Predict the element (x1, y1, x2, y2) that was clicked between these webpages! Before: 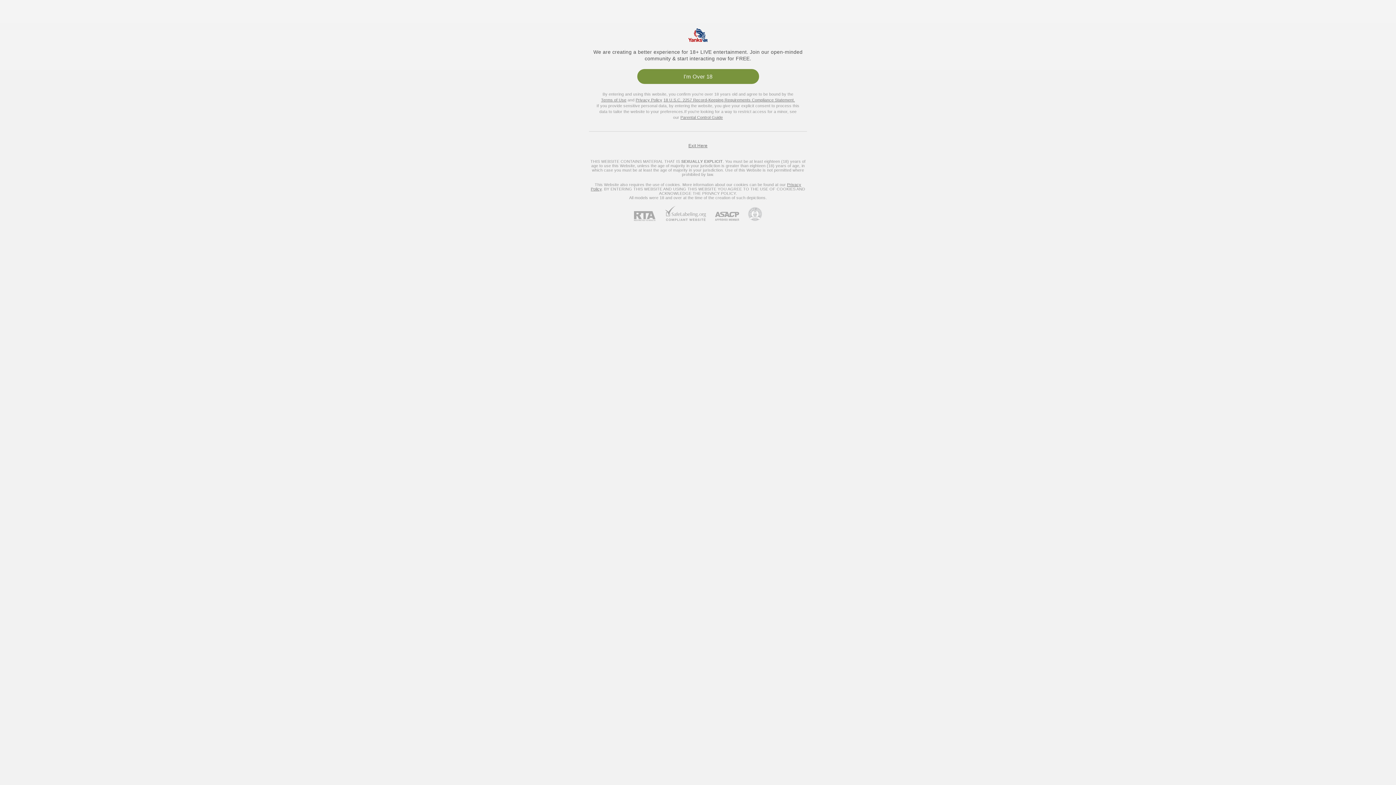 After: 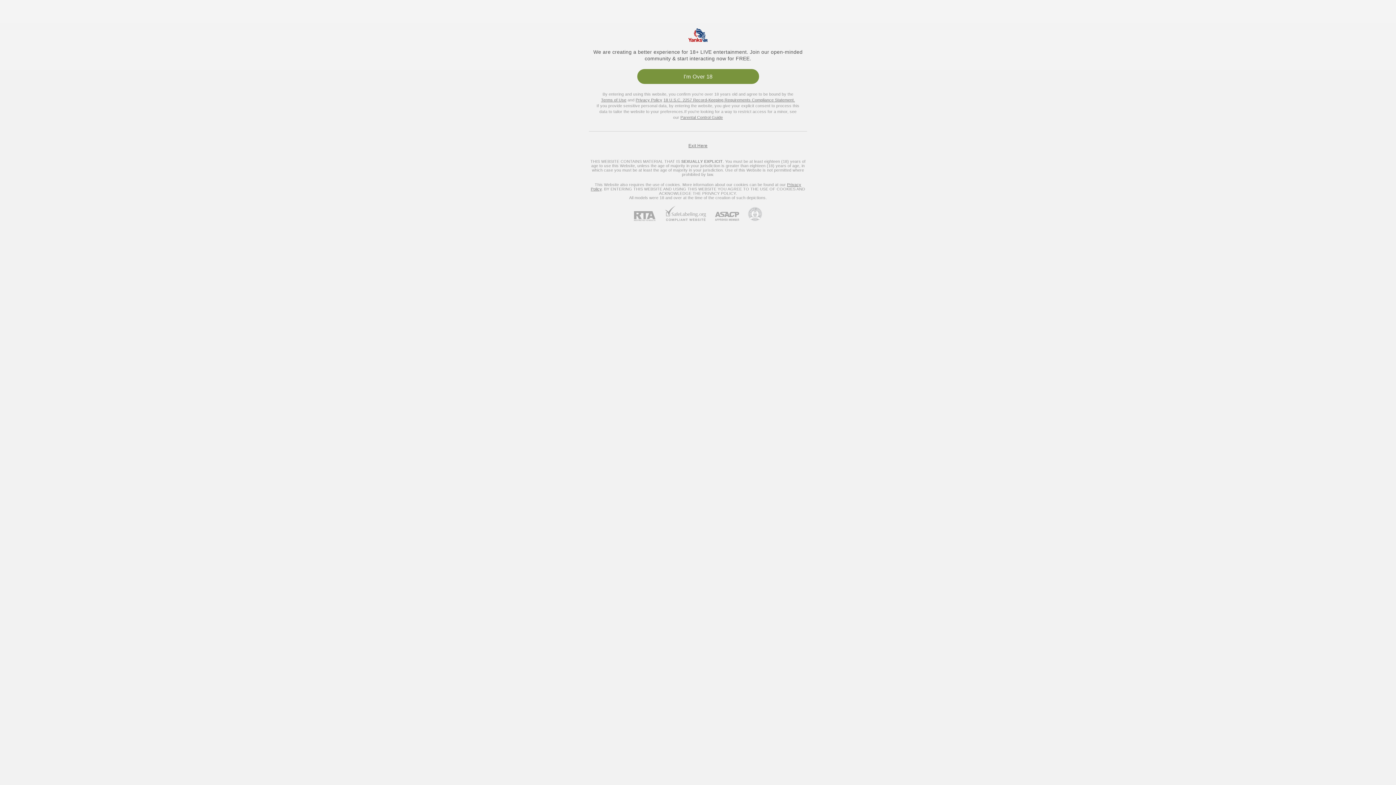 Action: bbox: (739, 207, 762, 221) label: Go to Pineapple support